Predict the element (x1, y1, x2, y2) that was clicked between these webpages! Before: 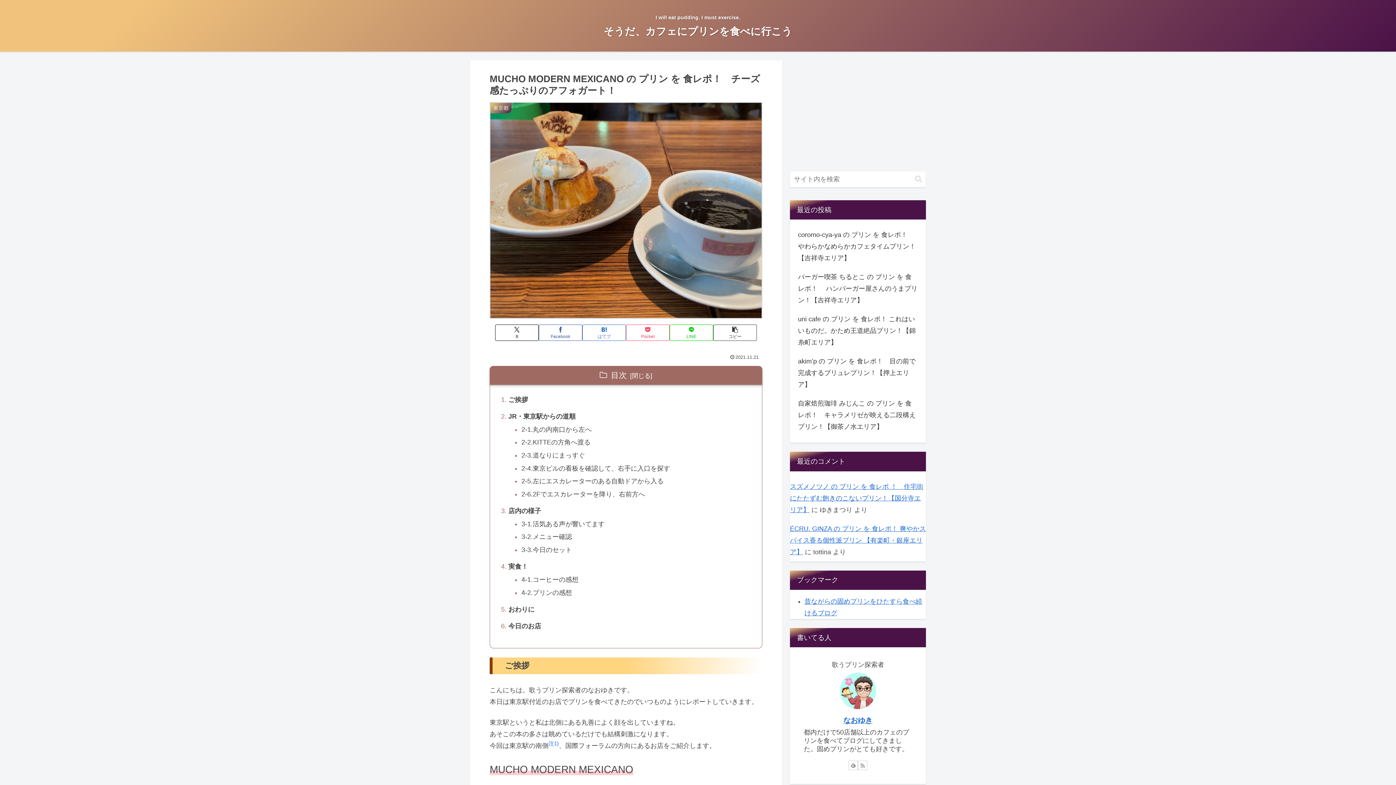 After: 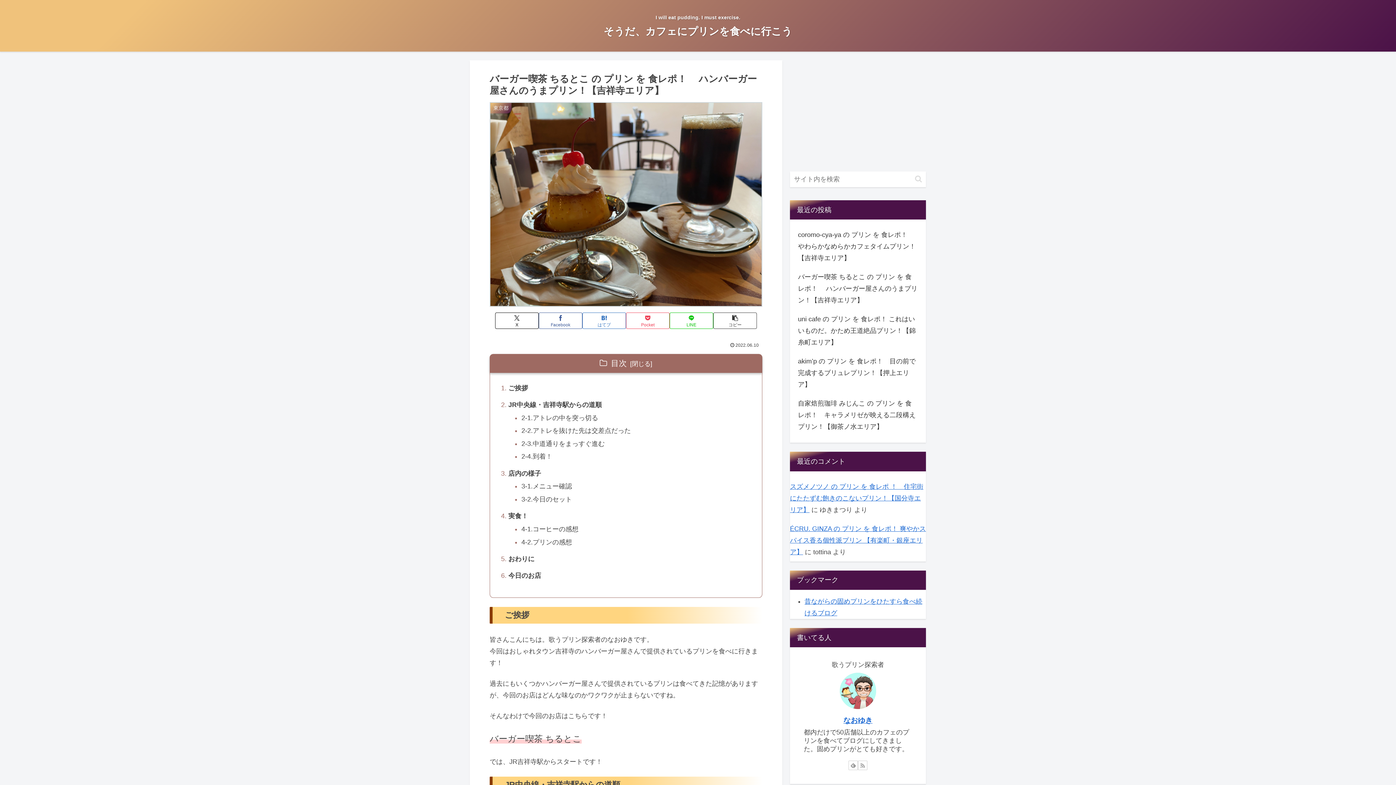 Action: bbox: (796, 267, 919, 309) label: バーガー喫茶 ちるとこ の プリン を 食レポ！ 　ハンバーガー屋さんのうまプリン！【吉祥寺エリア】